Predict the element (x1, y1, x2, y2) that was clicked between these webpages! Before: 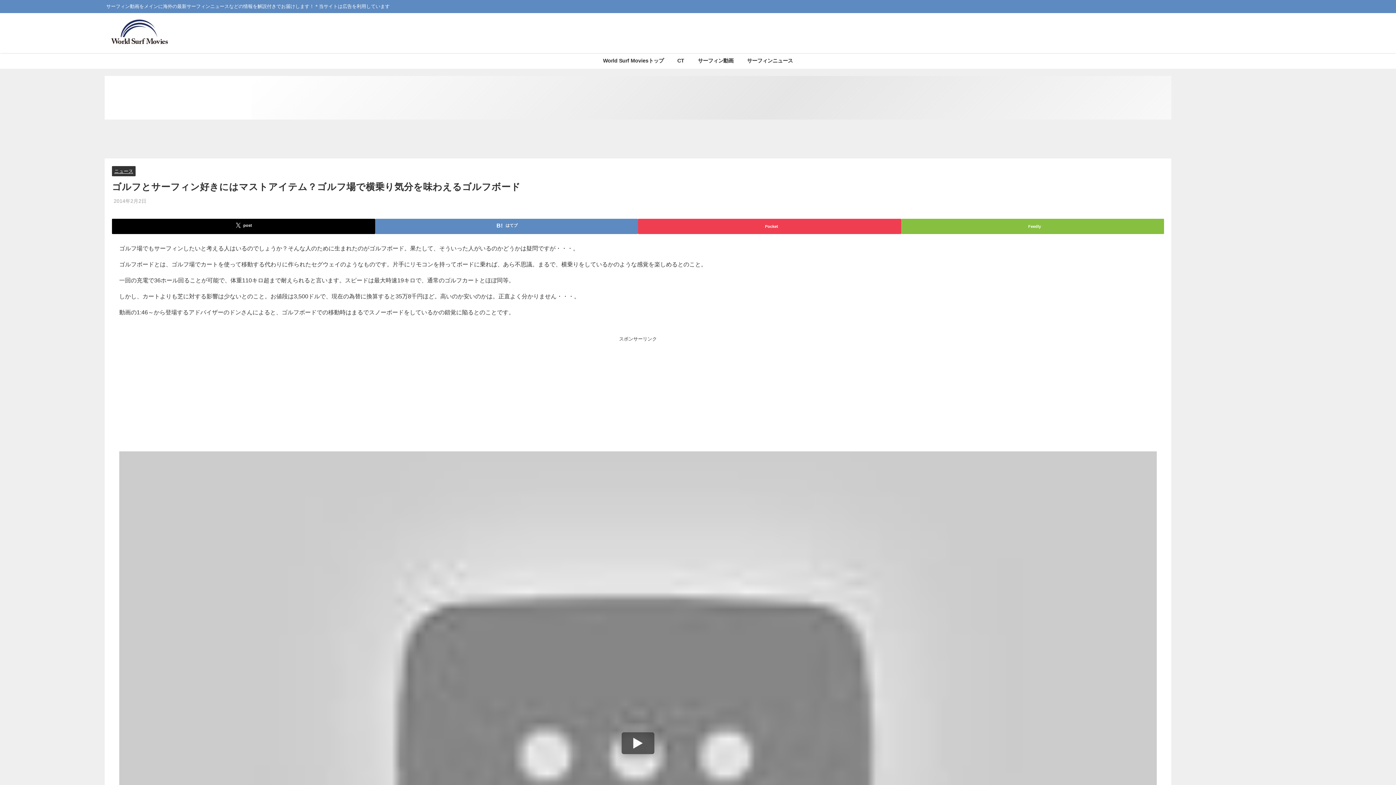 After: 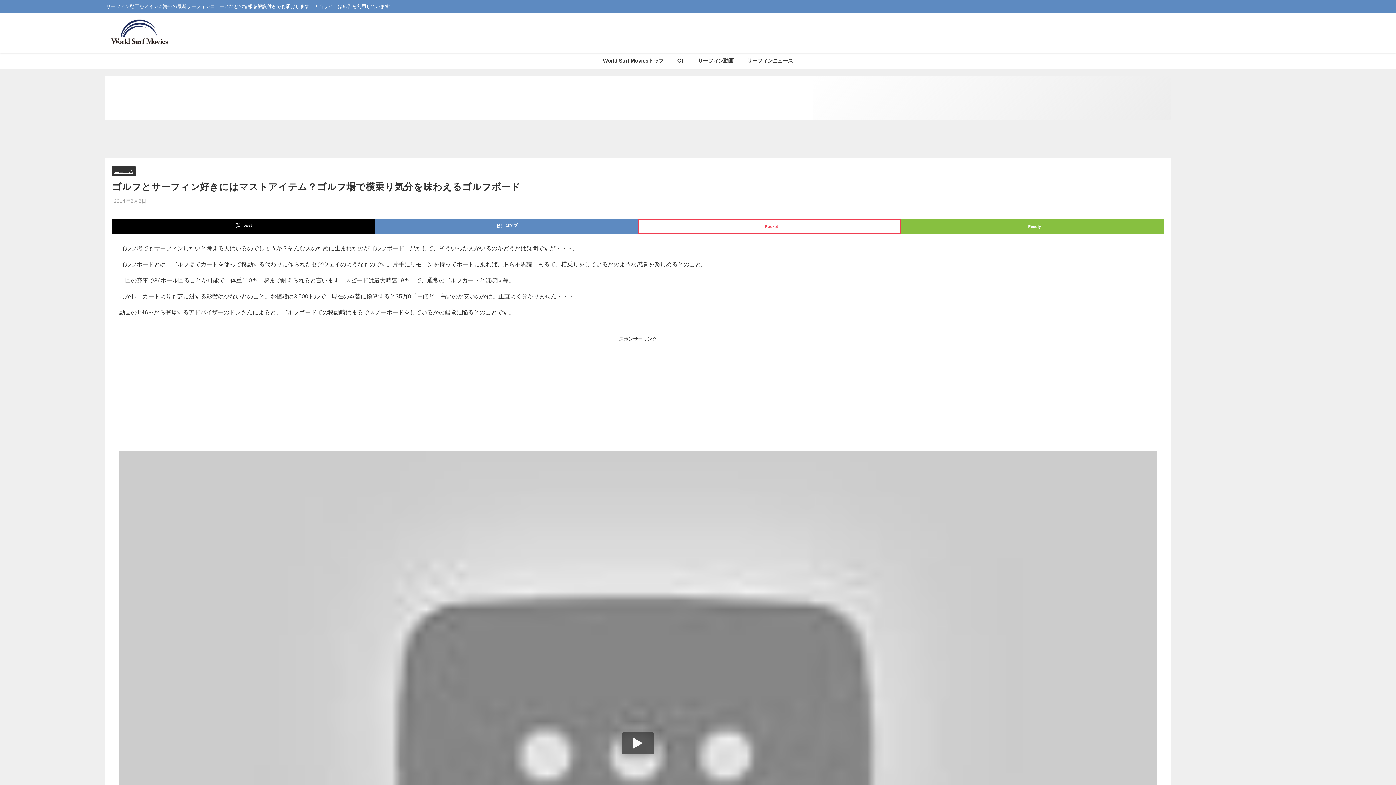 Action: bbox: (638, 219, 901, 234) label: Pocket